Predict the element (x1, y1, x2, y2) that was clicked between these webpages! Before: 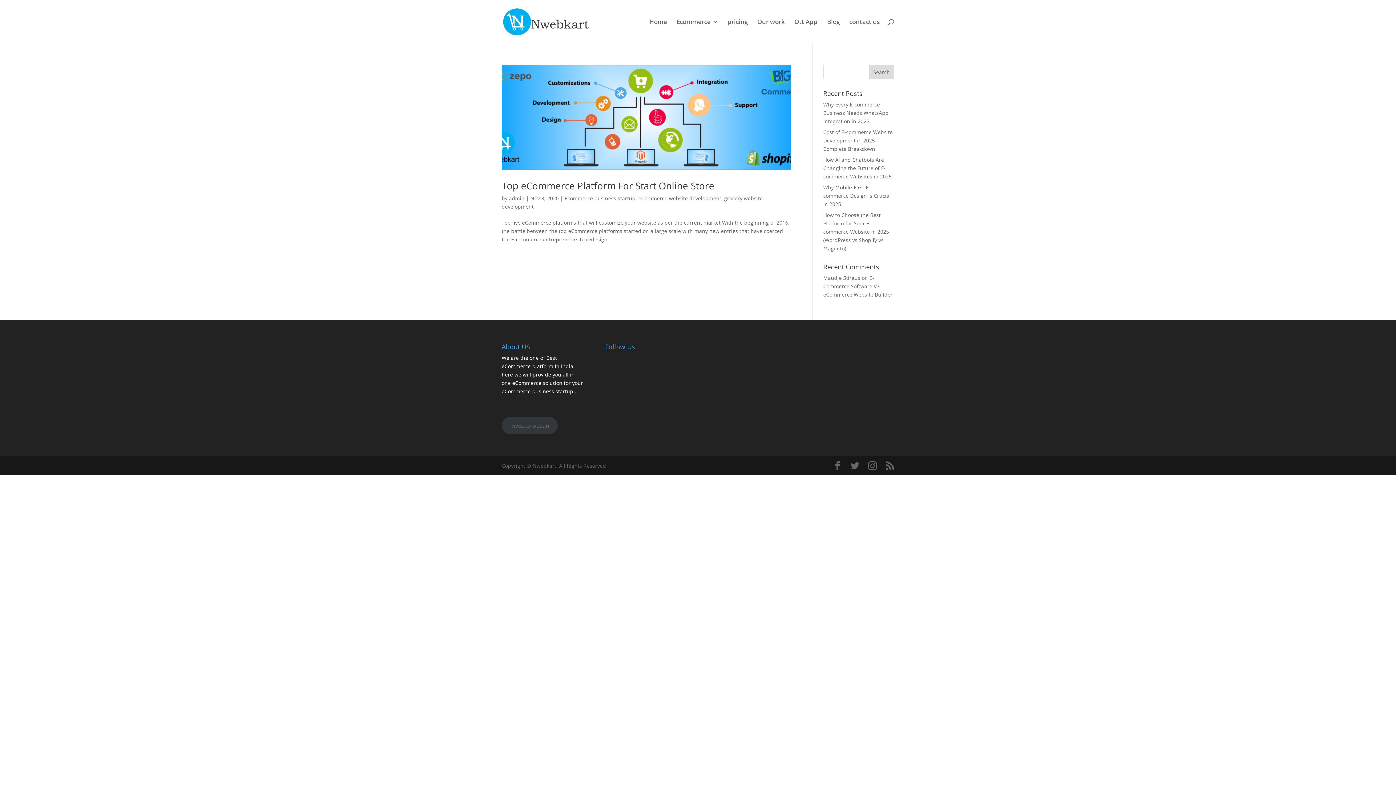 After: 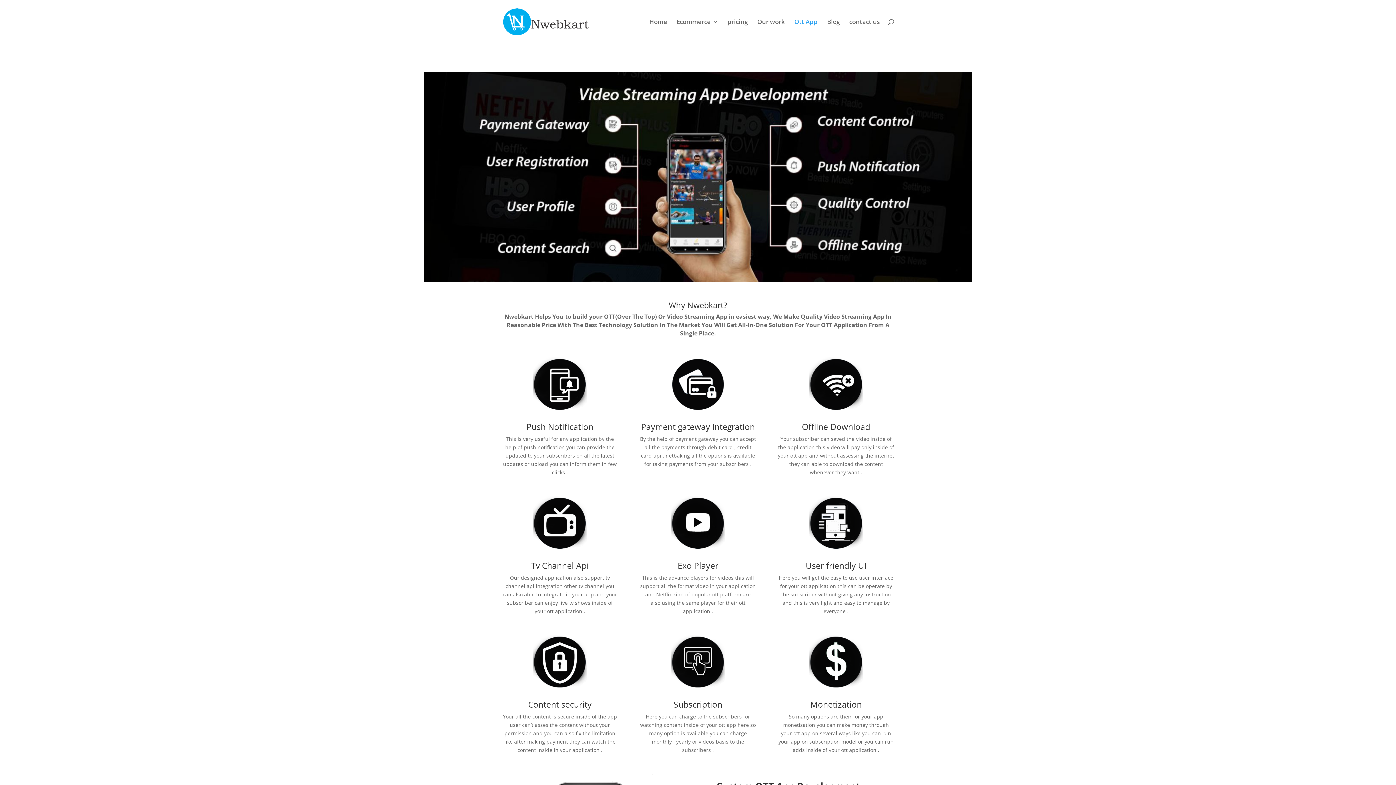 Action: bbox: (794, 19, 817, 43) label: Ott App